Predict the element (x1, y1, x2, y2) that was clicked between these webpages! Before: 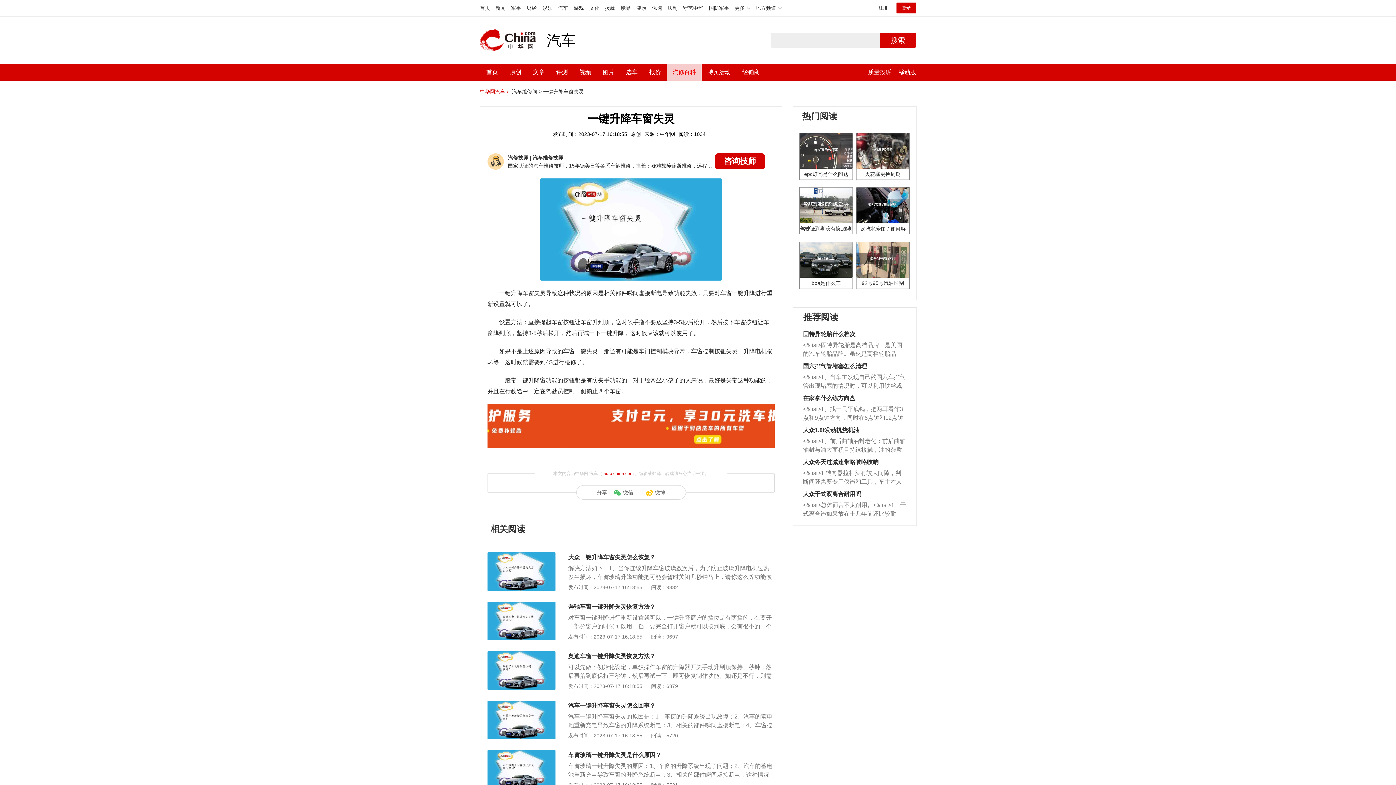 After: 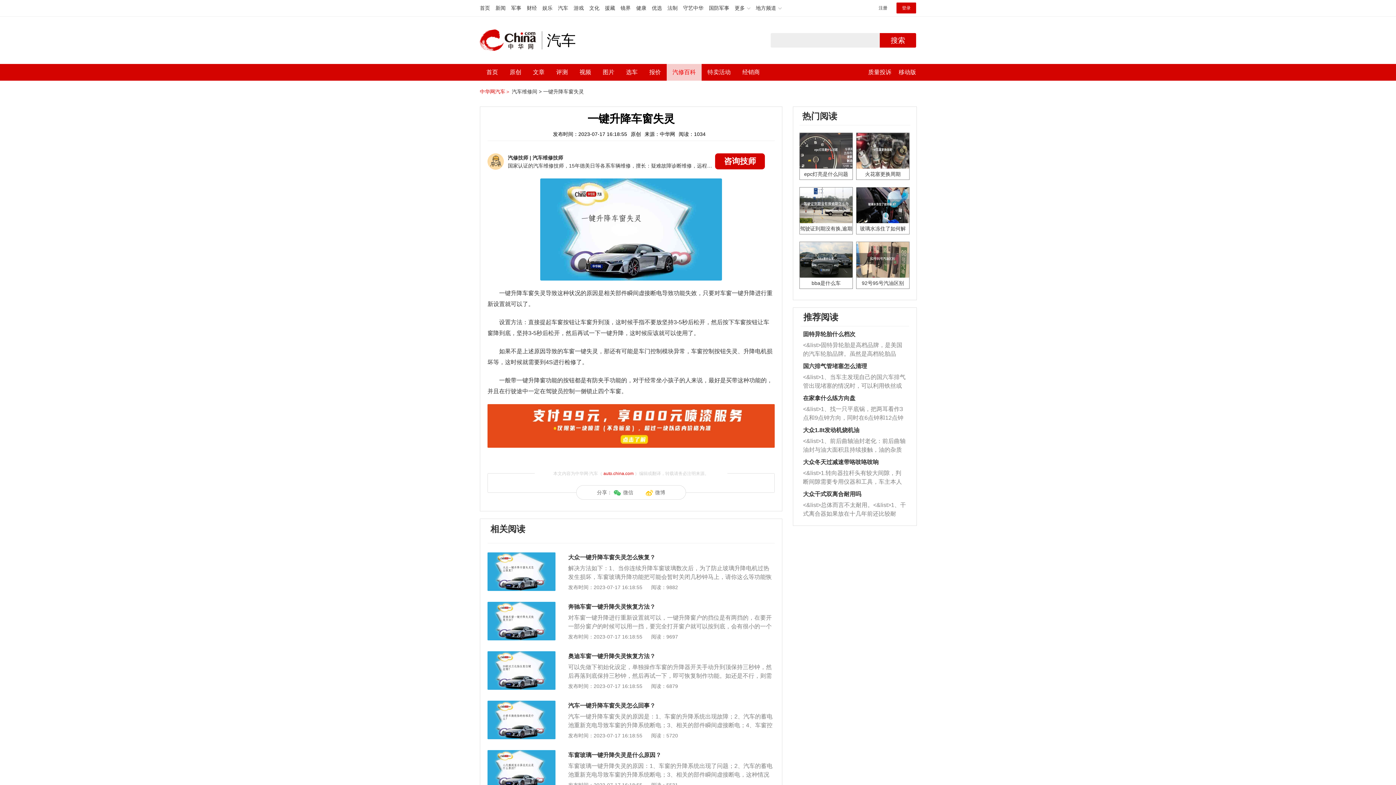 Action: label: <&list>1、当车主发现自己的国六车排气管出现堵塞的情况时，可以利用铁丝或者是细棍，直接将杂物给取出来，如果堵塞情况比较严重，也可以采取应急措施。 <&list>2、直接利用木棍将所有的杂物推到排气管里面的位置处，然后将三元催化器拆解开，就可以将堵塞的东西取出来。但如果是因为积碳过多引起的堵塞，就需要将三元催化器泡在草酸中进行清洗。 <&list>3、也可以利用清洗剂对堵塞的情况得到解决，将清洗剂放在燃油箱中，与燃油混合后，车辆启动时，就可以和汽油一起进入到燃烧室，最后形成废气排出，就可以让三元催化器得到清洗，排气管堵塞的情况就能够得到解决。 bbox: (803, 373, 906, 390)